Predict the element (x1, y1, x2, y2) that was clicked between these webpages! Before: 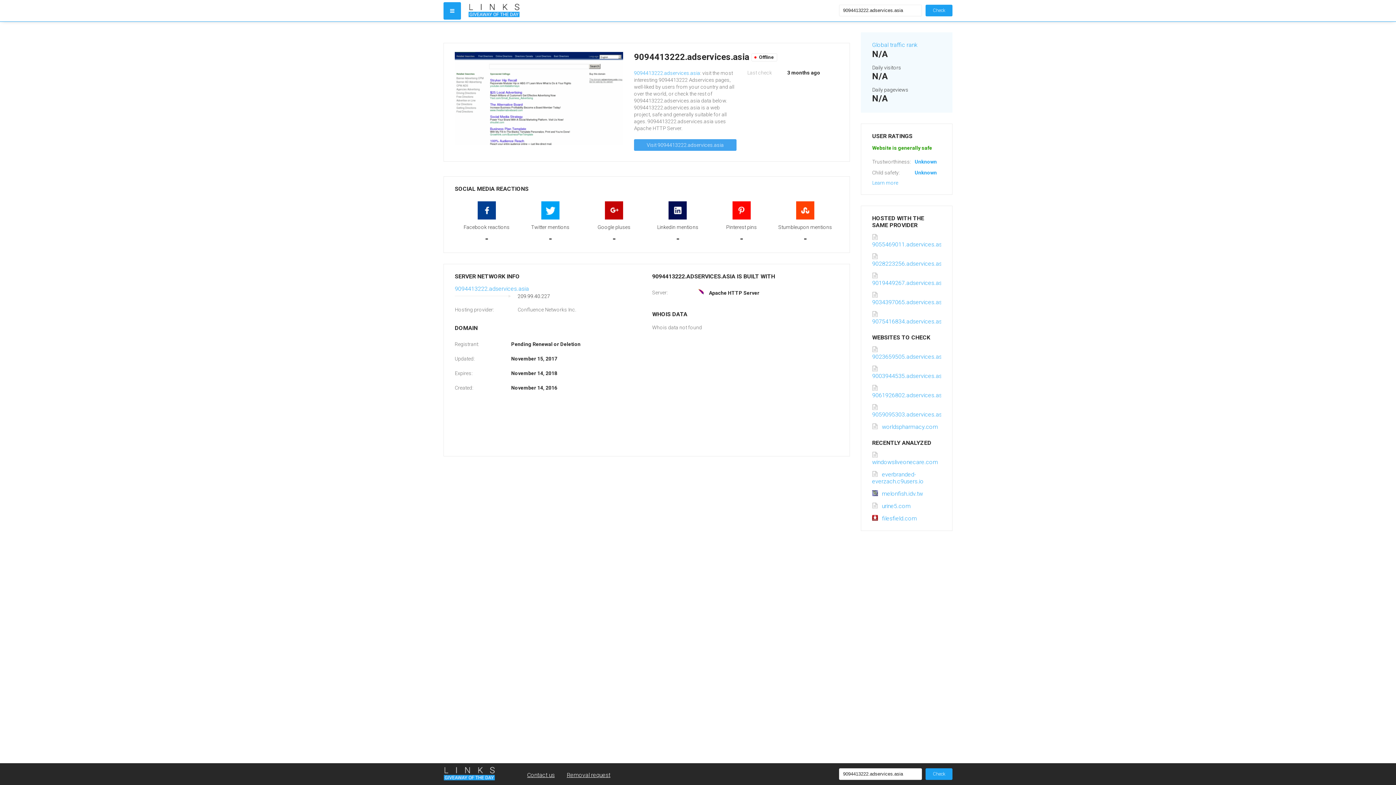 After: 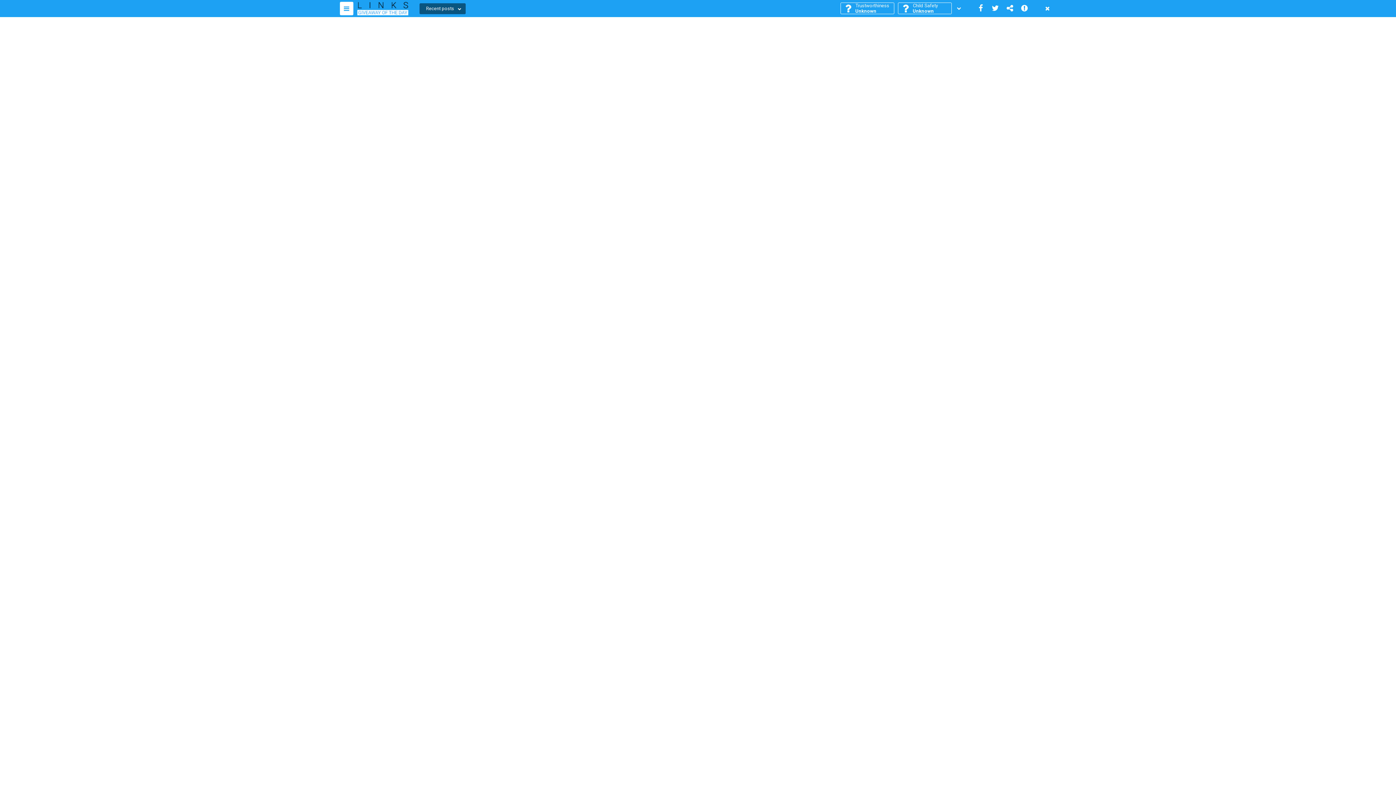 Action: bbox: (634, 139, 736, 150) label: Visit 9094413222.adservices.asia